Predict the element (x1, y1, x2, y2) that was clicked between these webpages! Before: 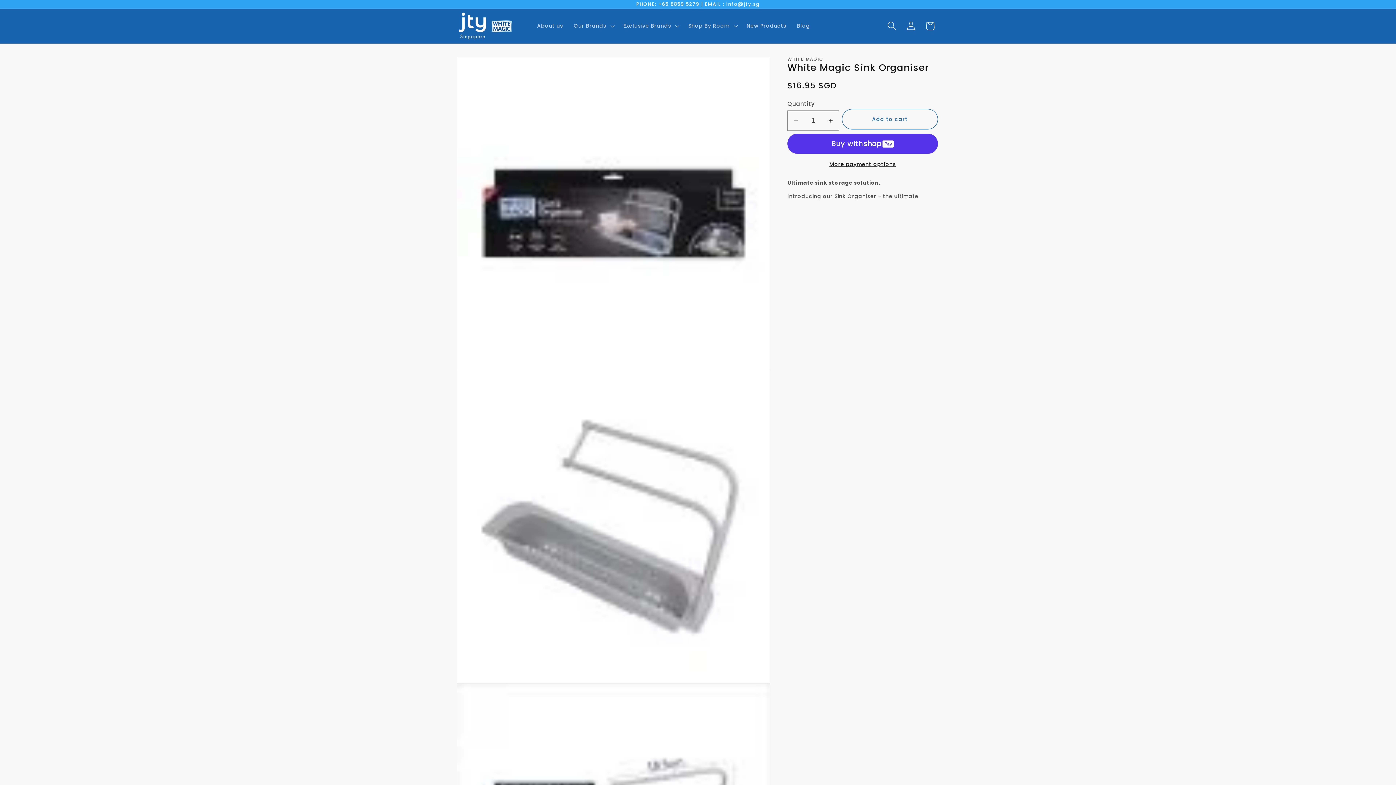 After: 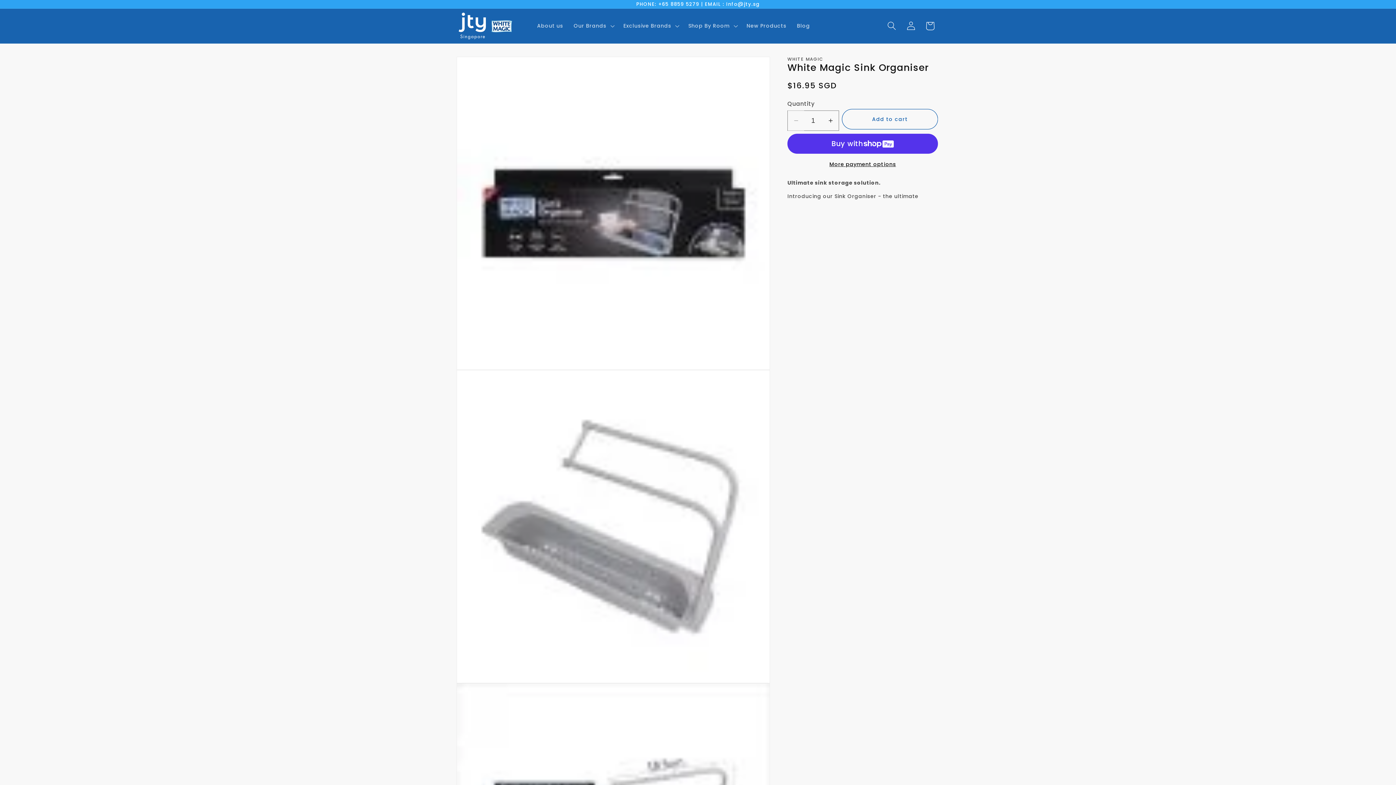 Action: label: Decrease quantity for White Magic Sink Organiser bbox: (788, 110, 804, 130)